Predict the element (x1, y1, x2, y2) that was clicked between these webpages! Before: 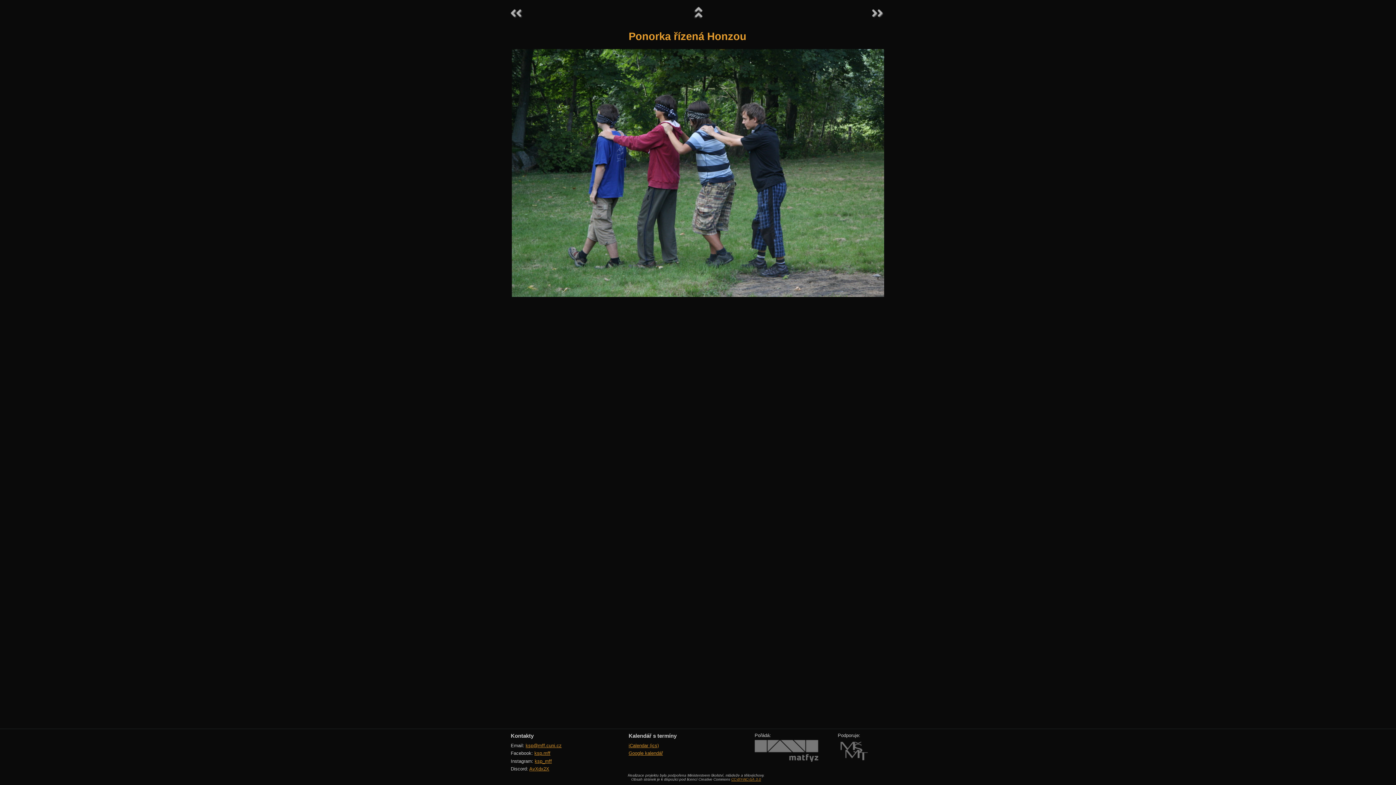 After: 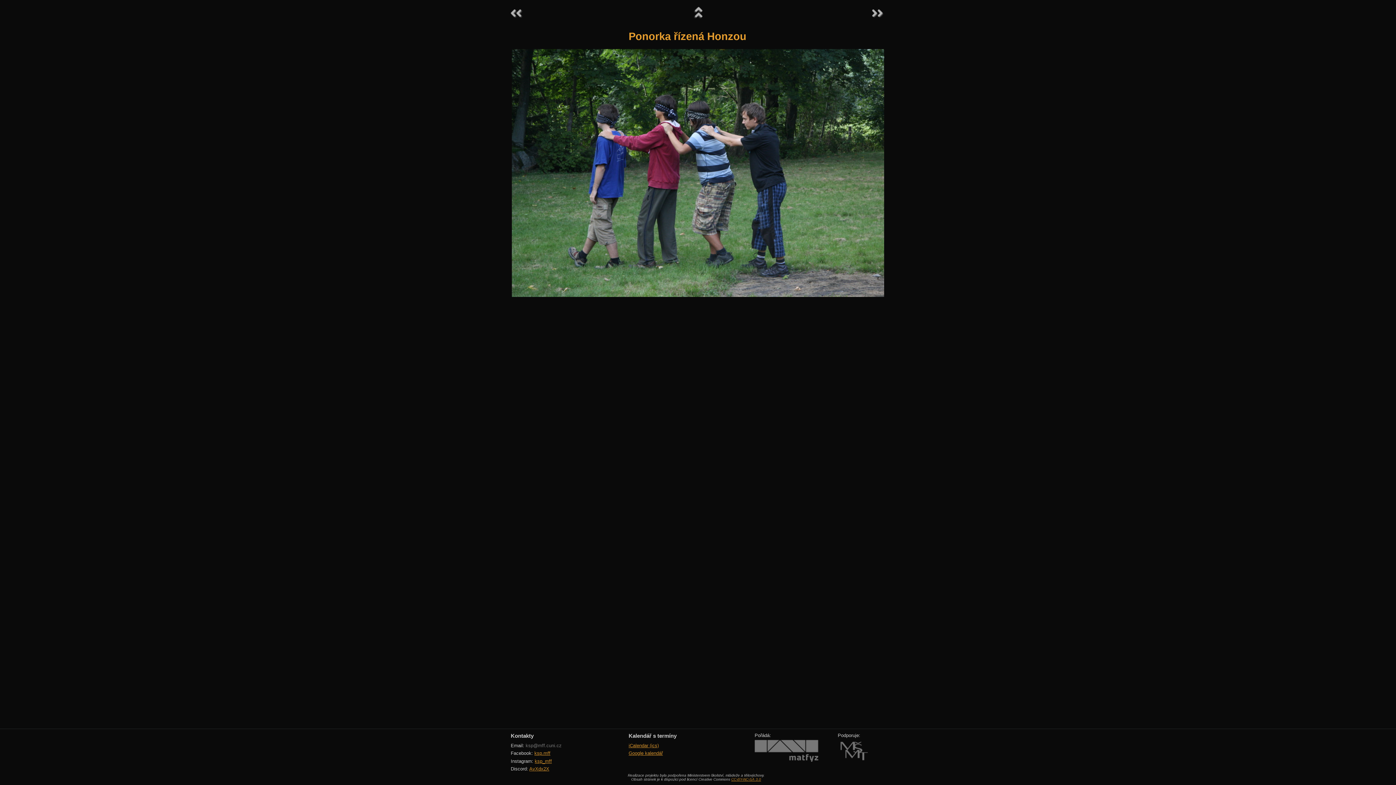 Action: label: ksp@mff.cuni.cz bbox: (525, 743, 561, 748)